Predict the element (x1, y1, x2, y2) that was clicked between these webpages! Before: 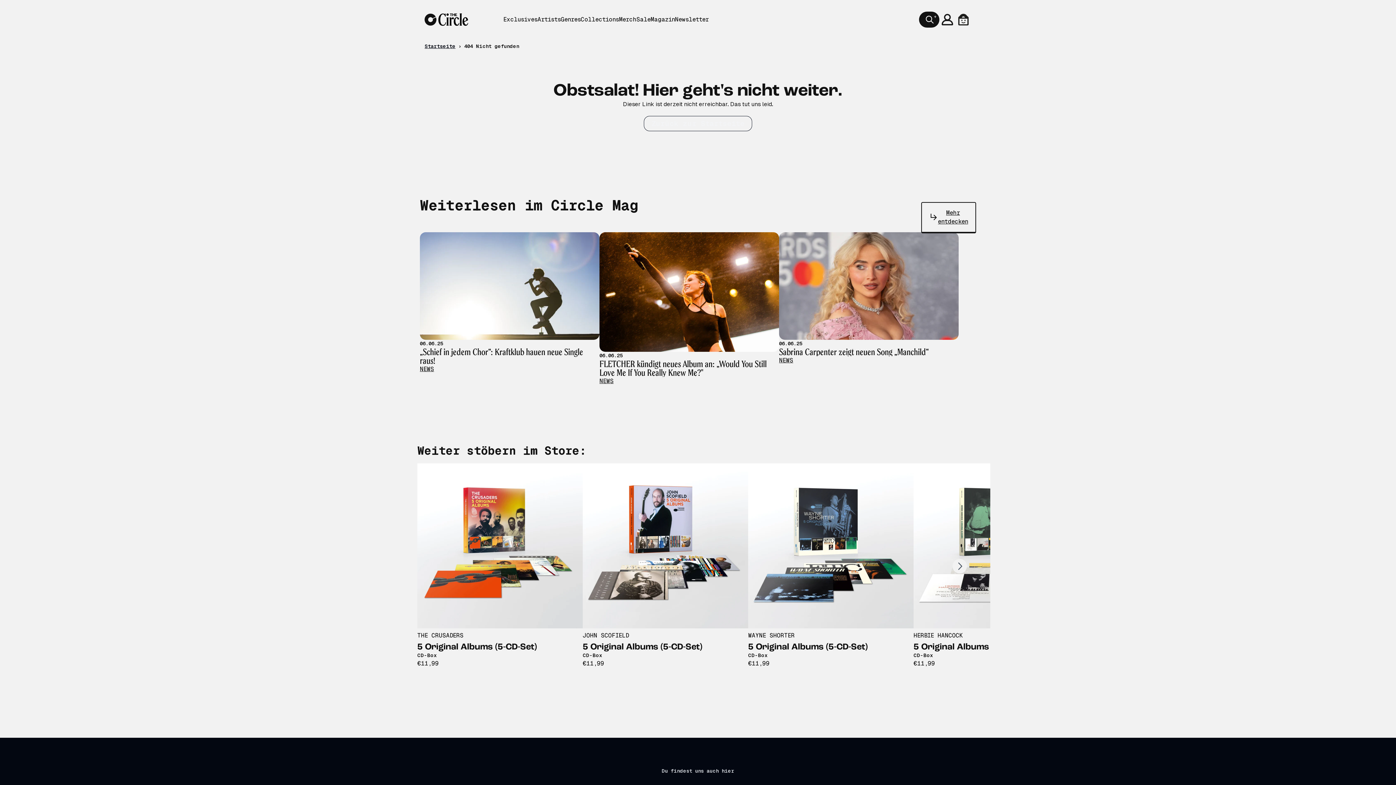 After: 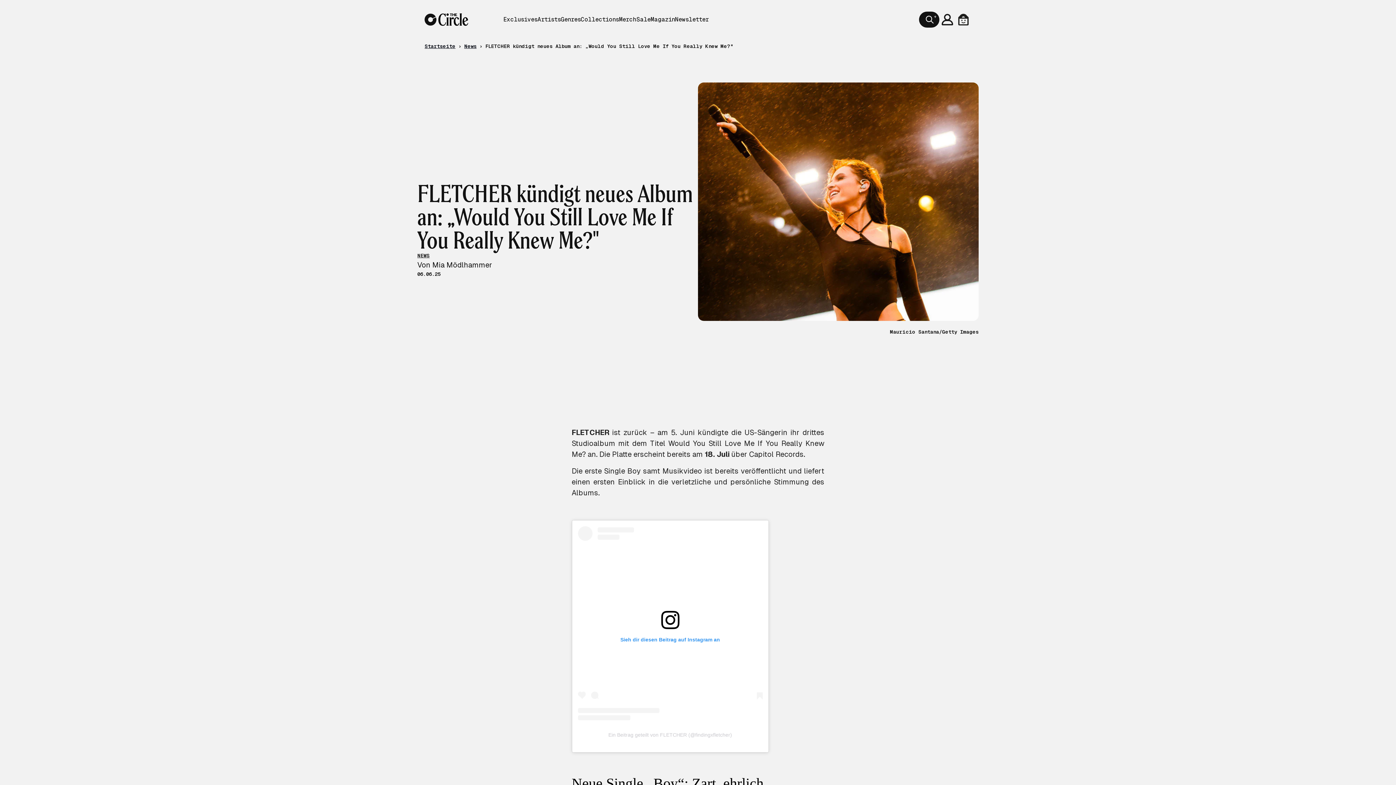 Action: bbox: (599, 232, 779, 377) label: fletcher kündigt neues album an: „would you still love me if you really knew me?